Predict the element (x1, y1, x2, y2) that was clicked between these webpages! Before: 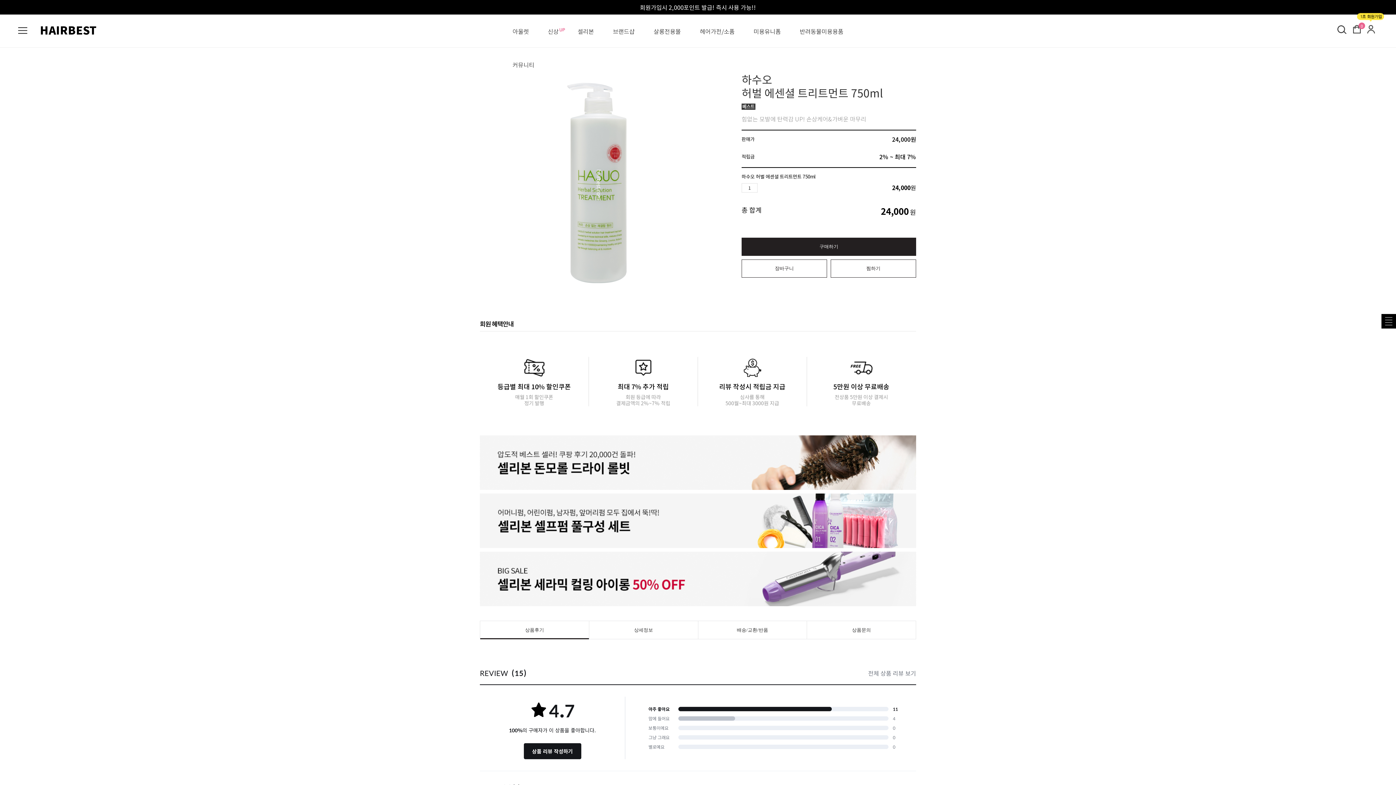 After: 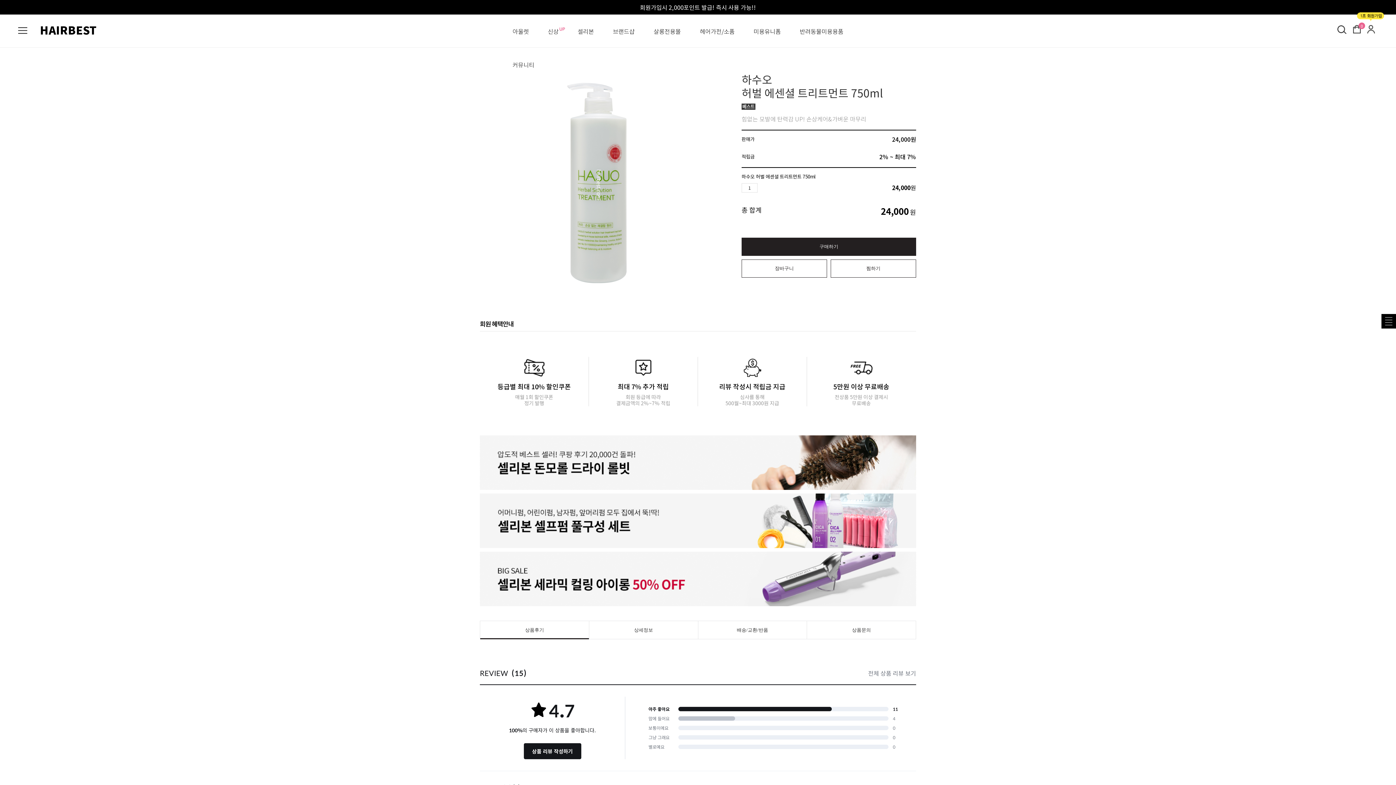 Action: bbox: (489, 177, 707, 184)